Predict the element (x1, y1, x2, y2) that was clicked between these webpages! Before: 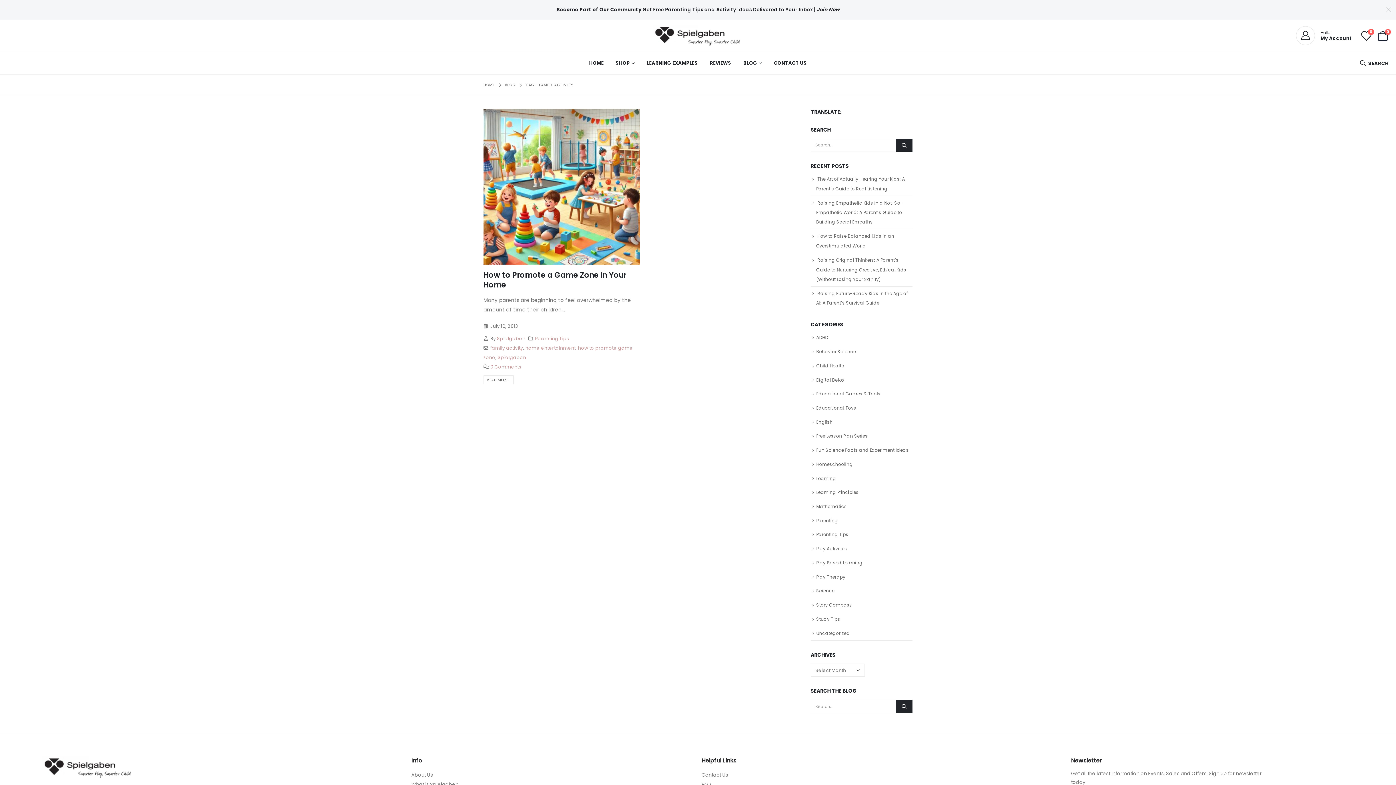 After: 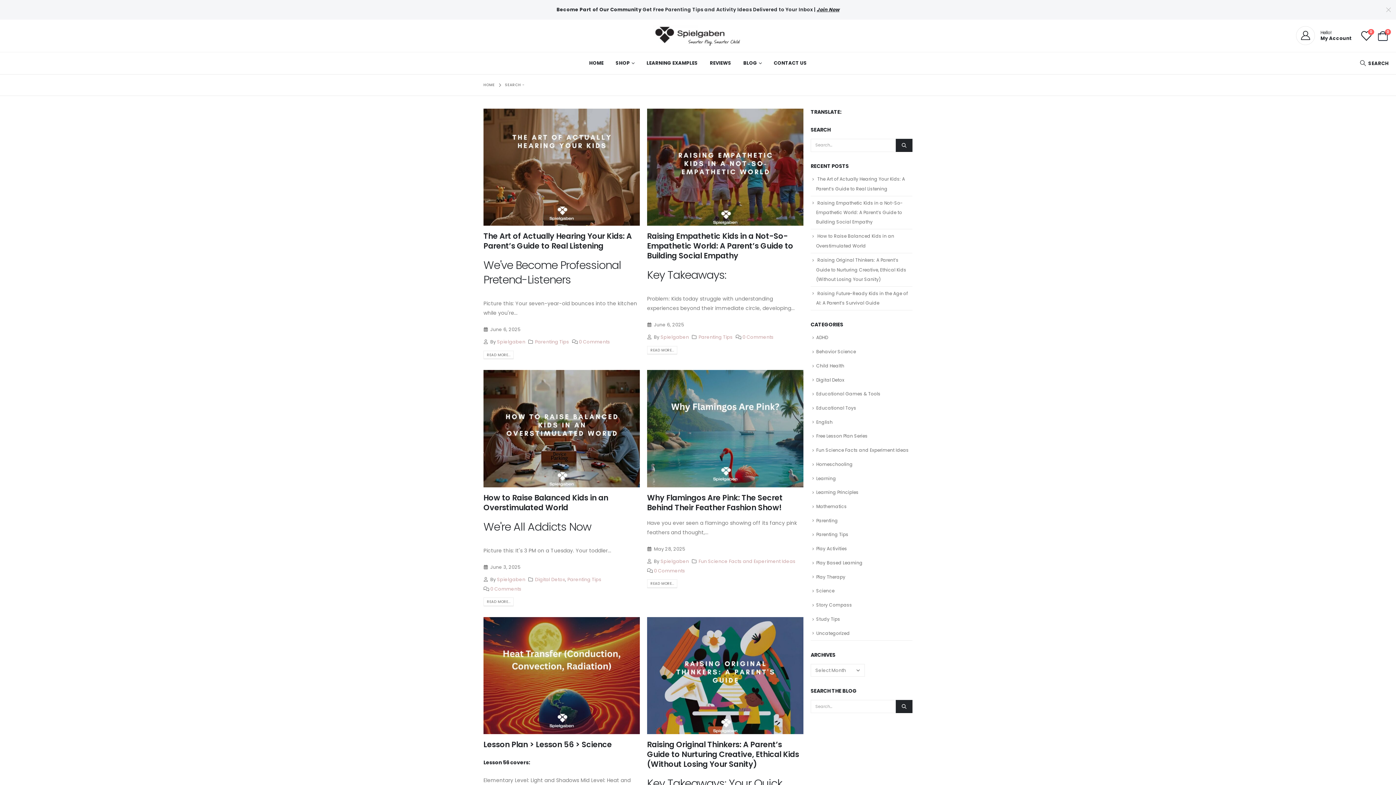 Action: bbox: (895, 138, 912, 151)